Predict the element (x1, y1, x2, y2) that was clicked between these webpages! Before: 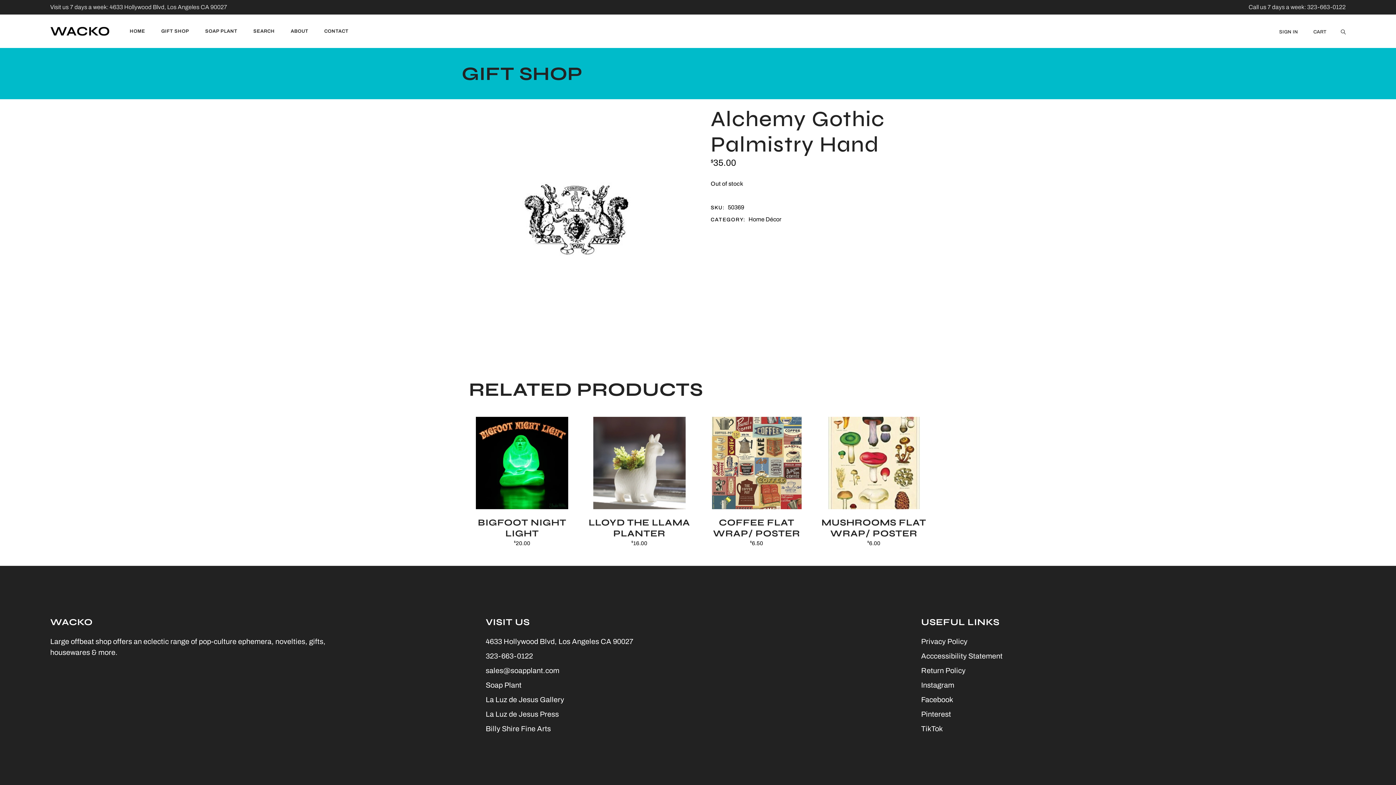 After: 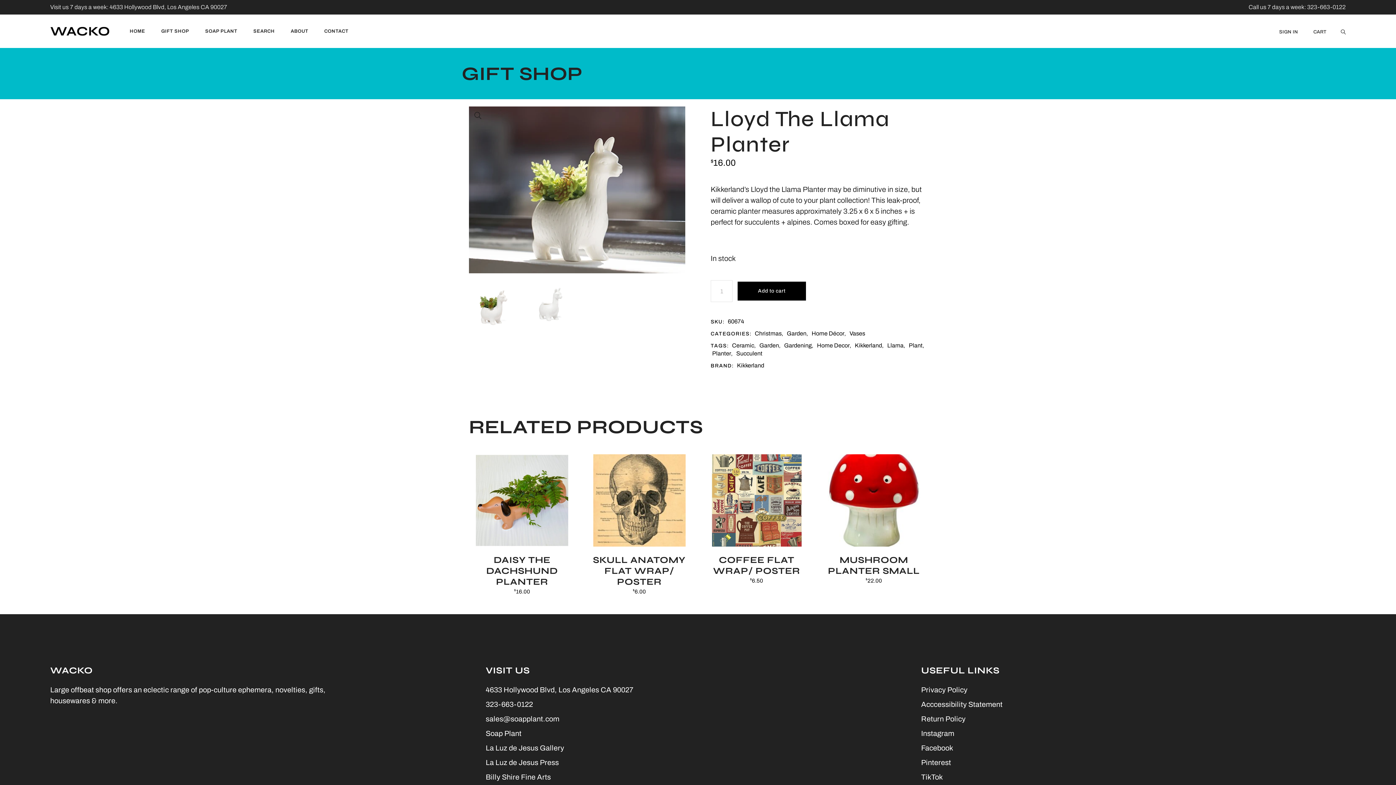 Action: bbox: (586, 417, 692, 558)